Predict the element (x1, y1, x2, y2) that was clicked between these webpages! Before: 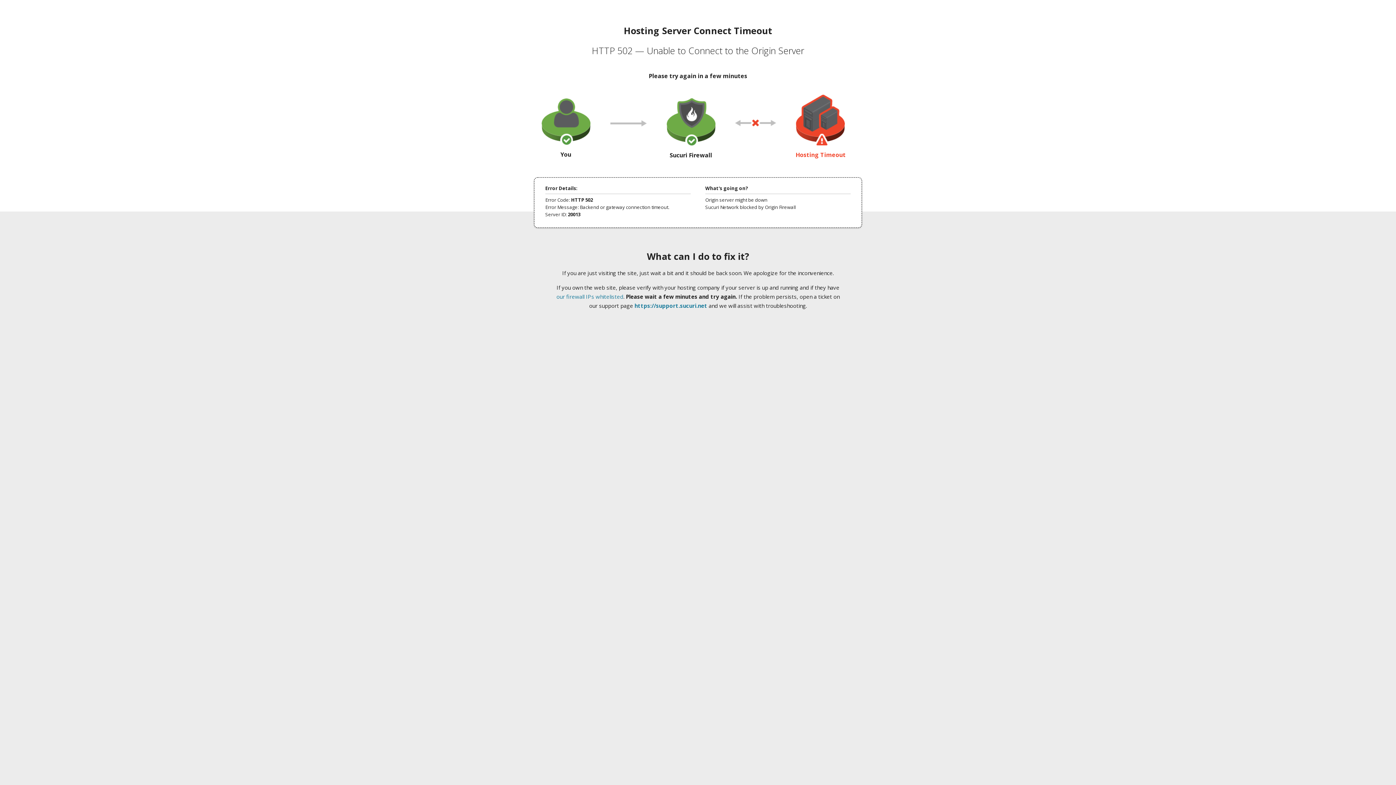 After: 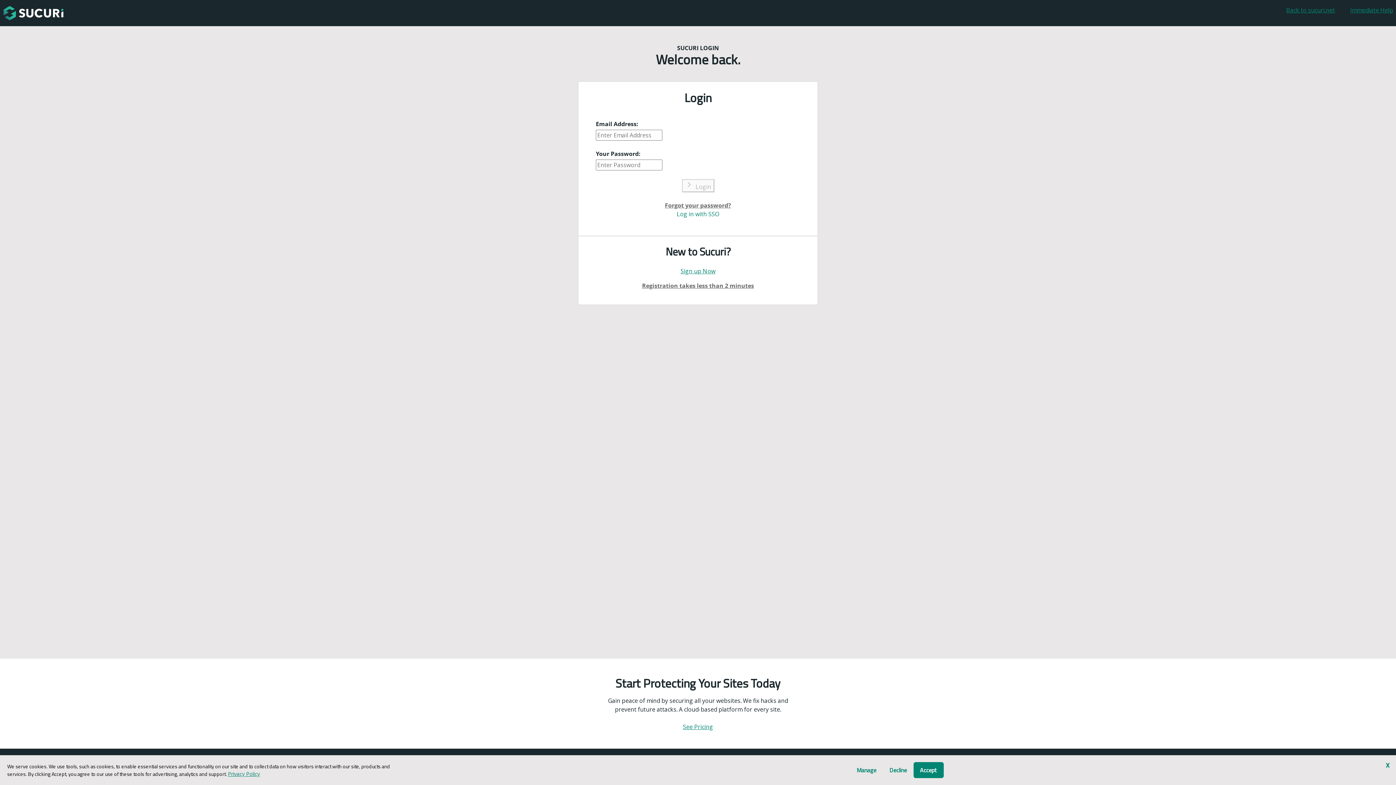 Action: label: https://support.sucuri.net bbox: (634, 302, 707, 309)